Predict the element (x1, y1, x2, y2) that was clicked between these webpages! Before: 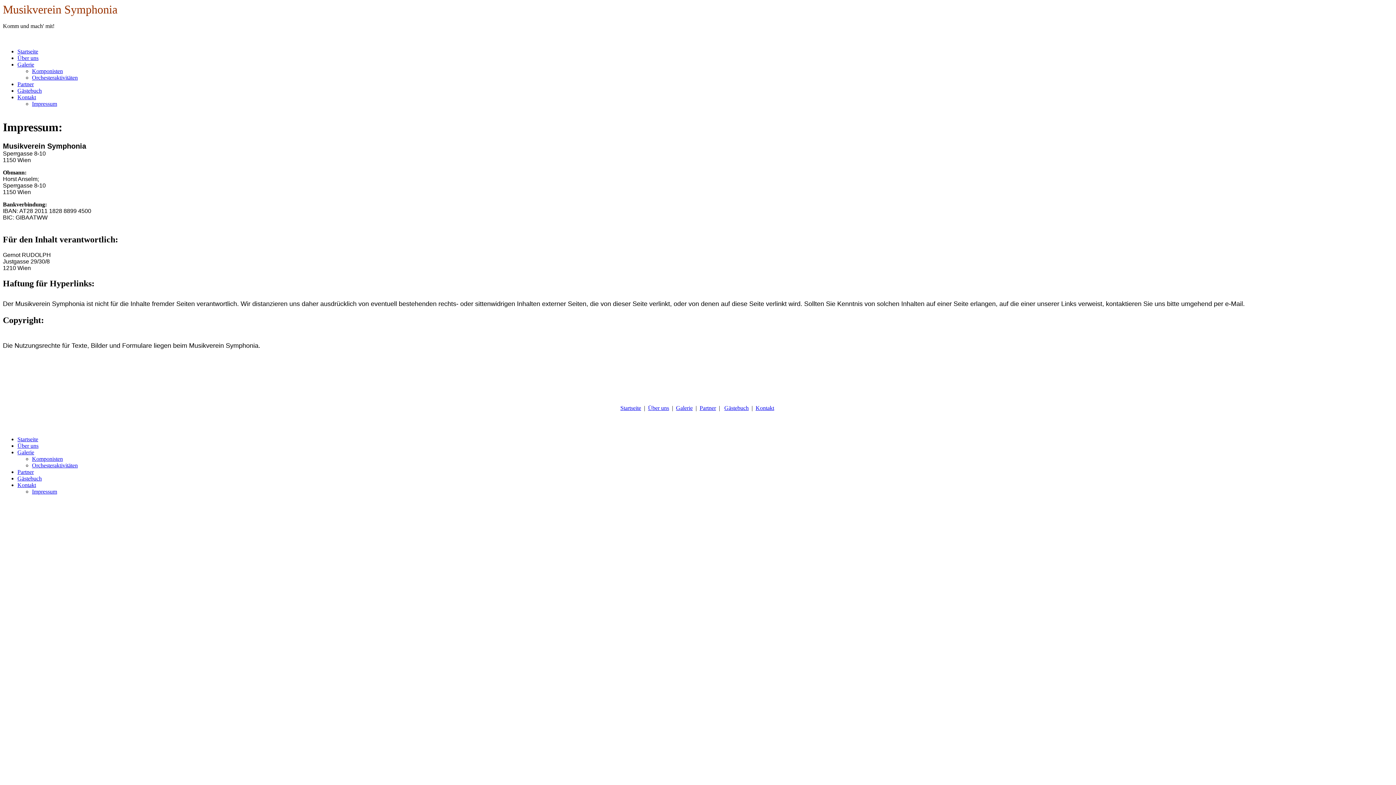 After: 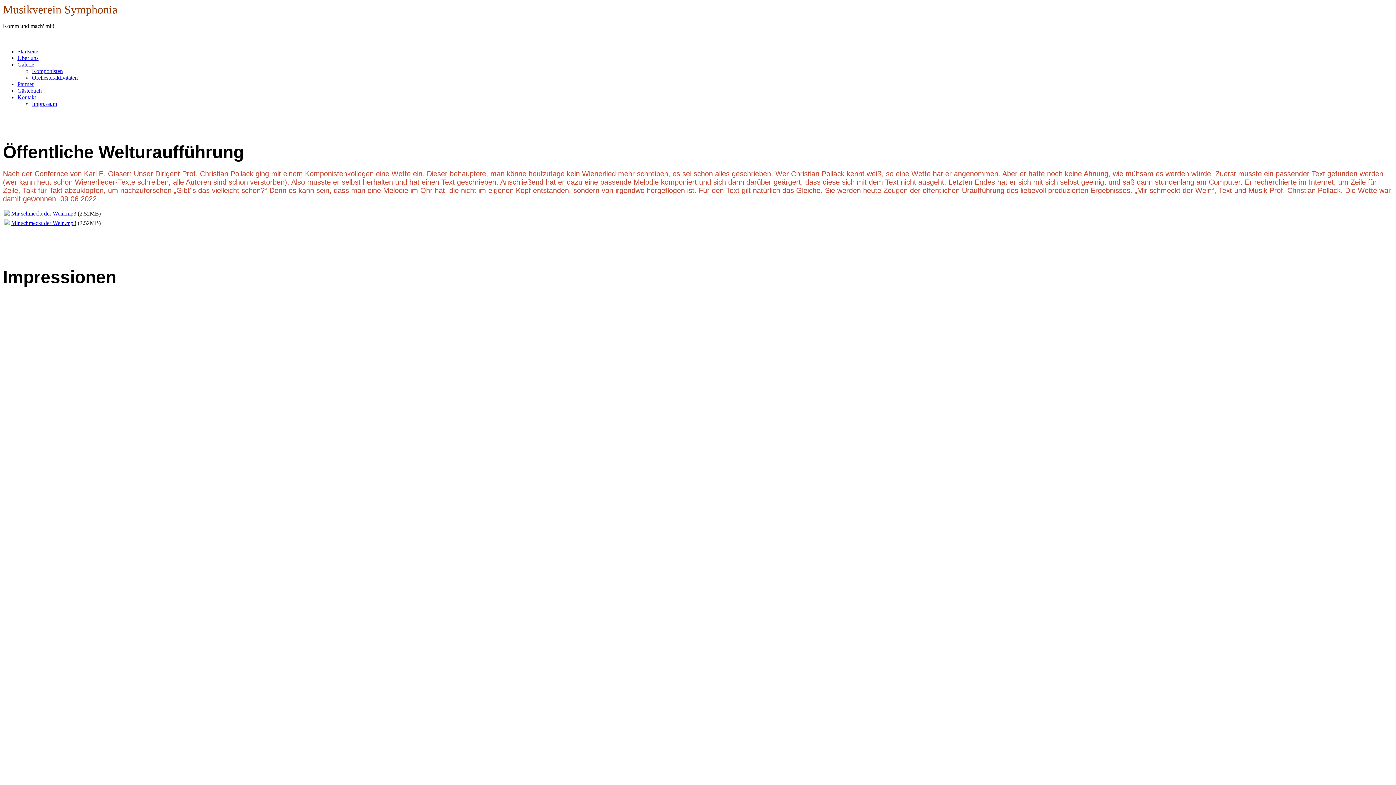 Action: bbox: (32, 74, 77, 80) label: Orchesteraktivitäten